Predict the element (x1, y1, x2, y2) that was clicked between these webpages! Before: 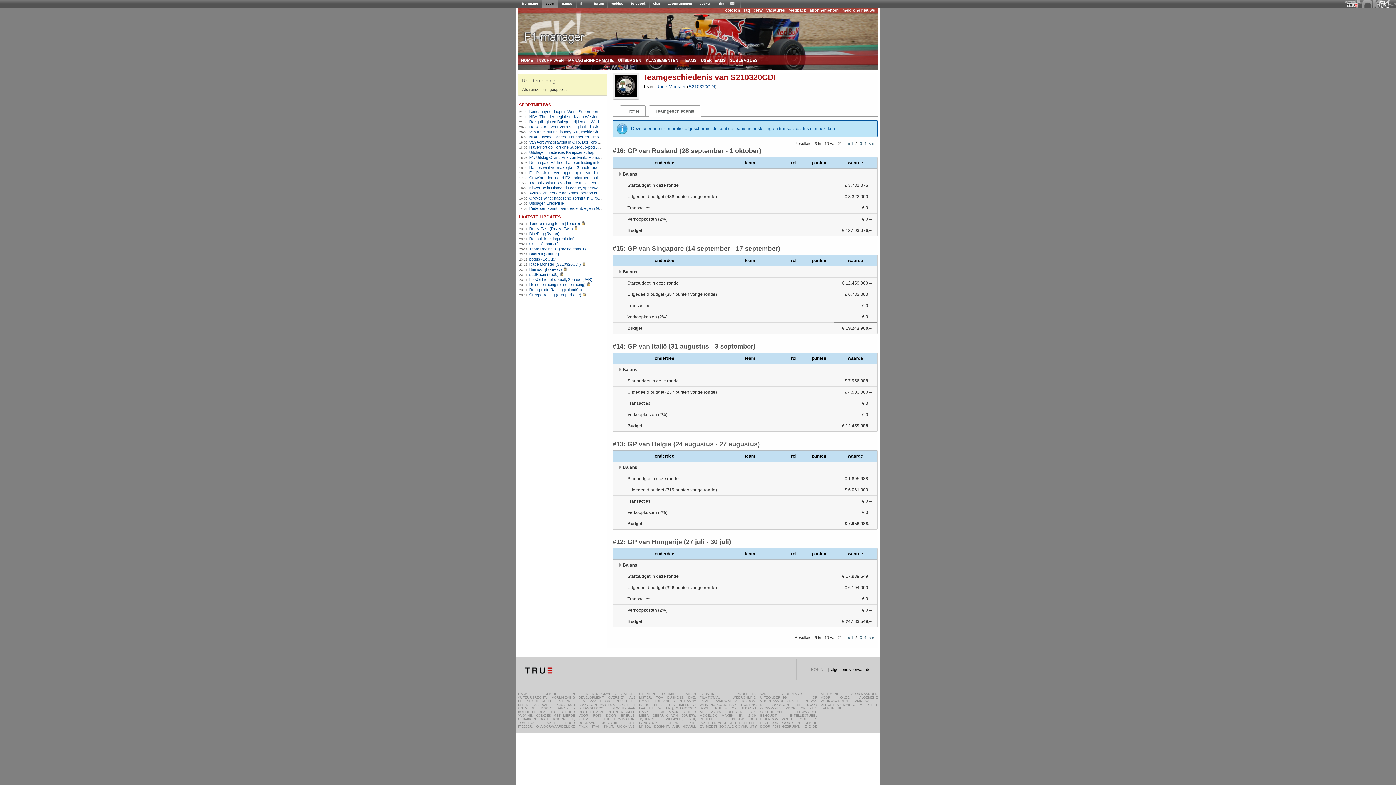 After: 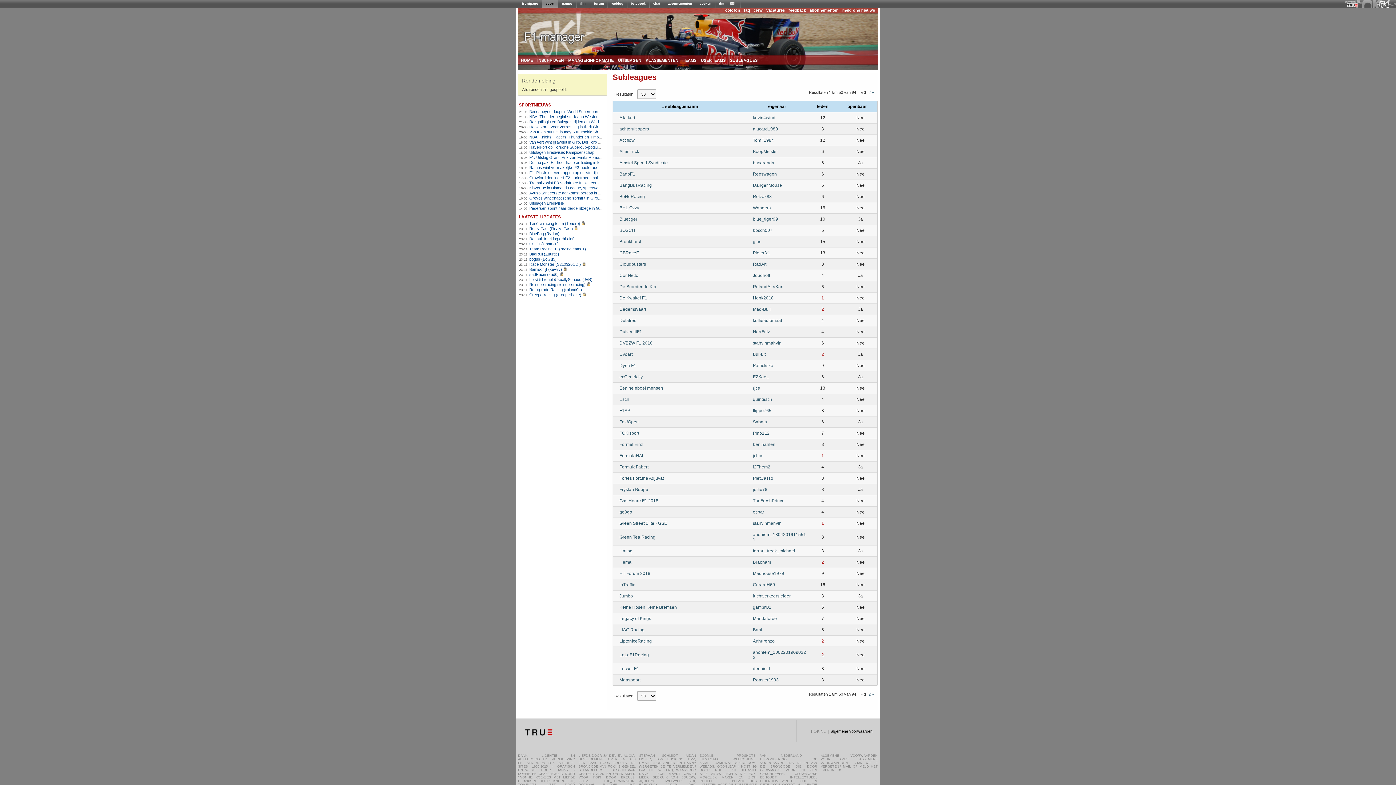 Action: bbox: (728, 55, 760, 64) label: subleagues